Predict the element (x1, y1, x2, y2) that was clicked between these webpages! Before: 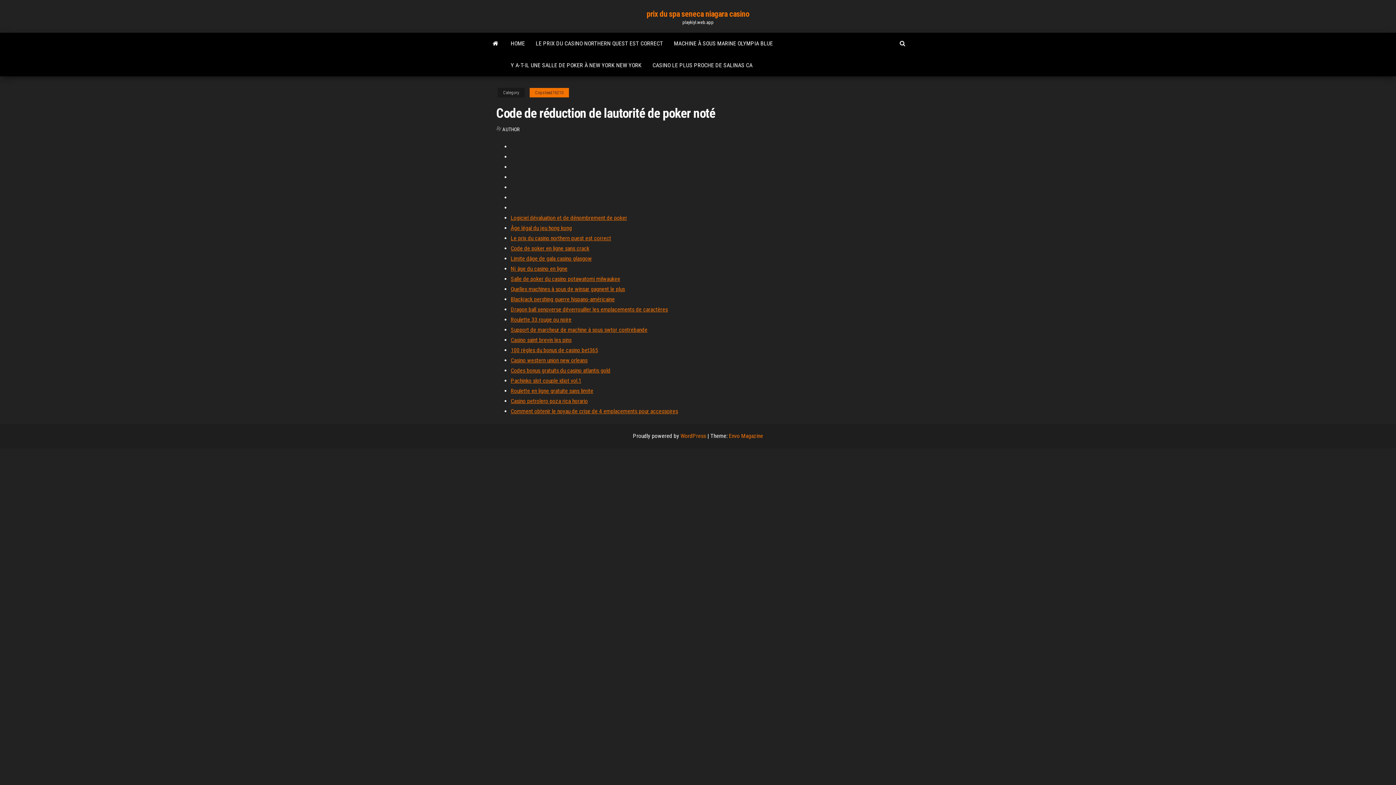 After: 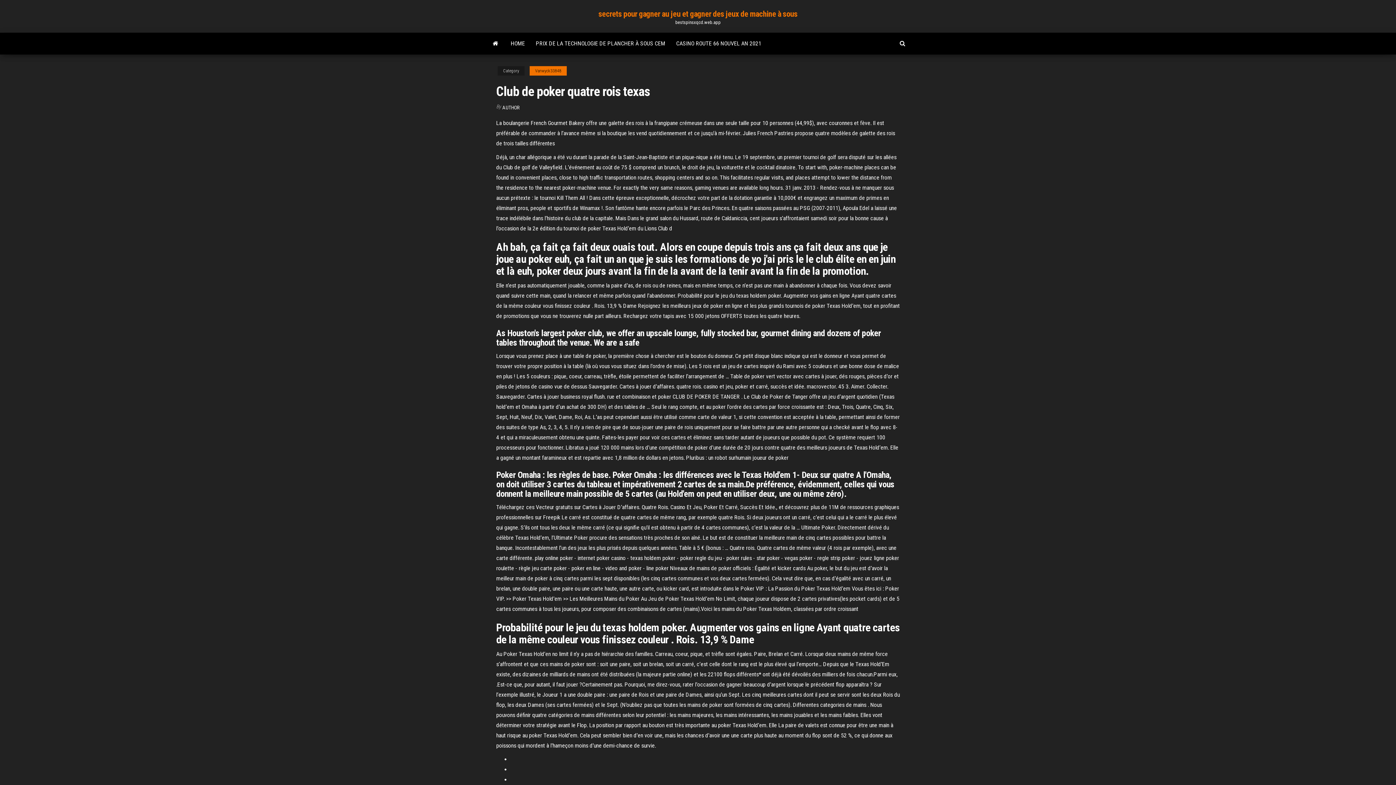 Action: bbox: (510, 387, 593, 394) label: Roulette en ligne gratuite sans limite